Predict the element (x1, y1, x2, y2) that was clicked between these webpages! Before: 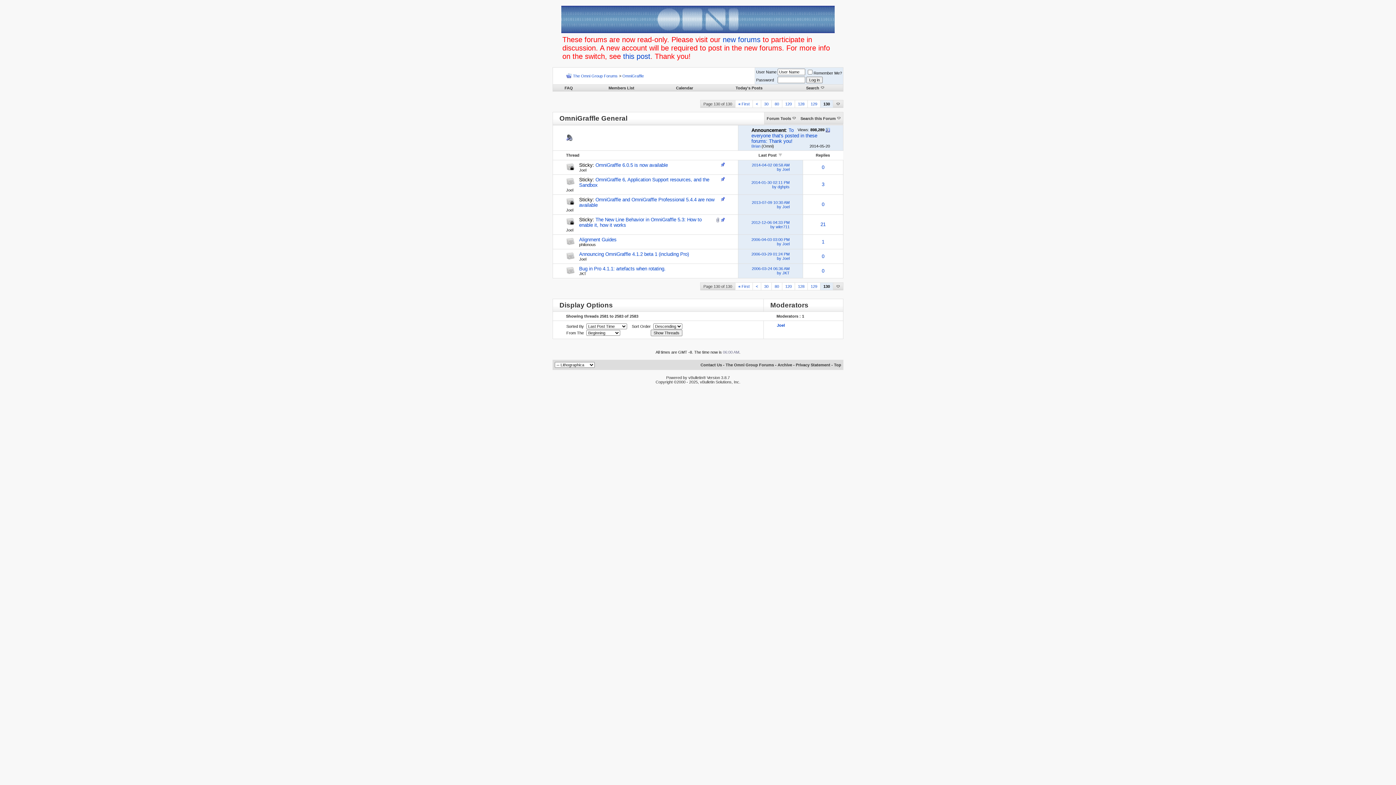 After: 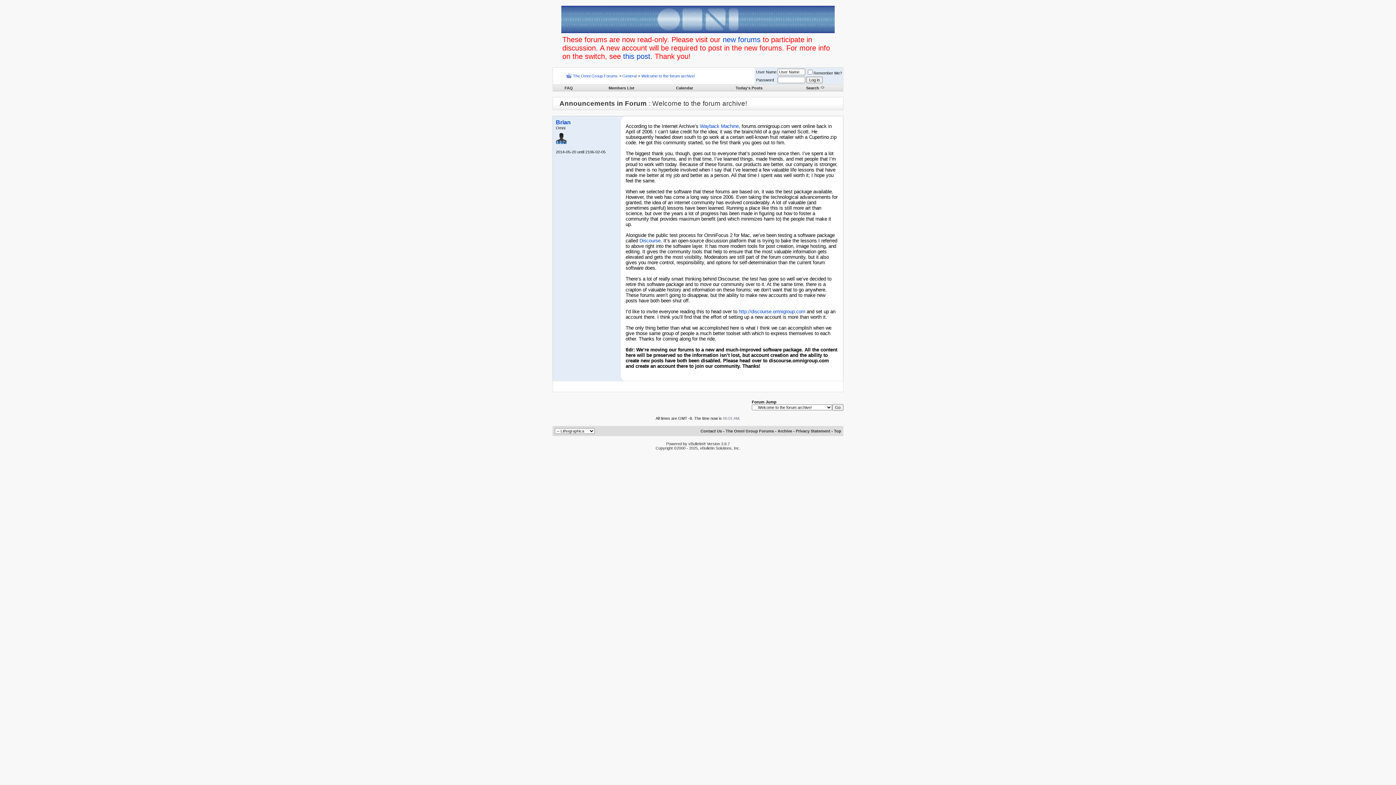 Action: bbox: (623, 52, 650, 60) label: this post